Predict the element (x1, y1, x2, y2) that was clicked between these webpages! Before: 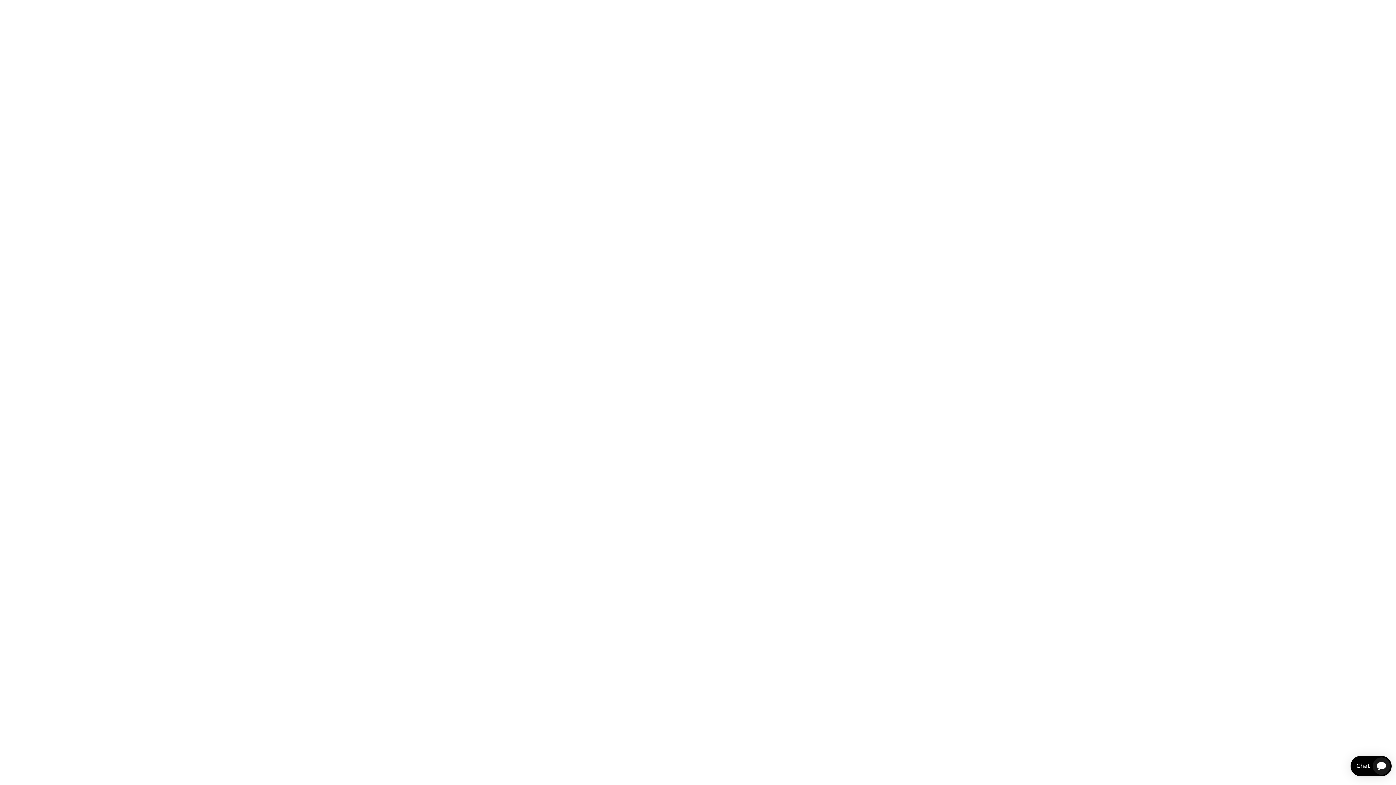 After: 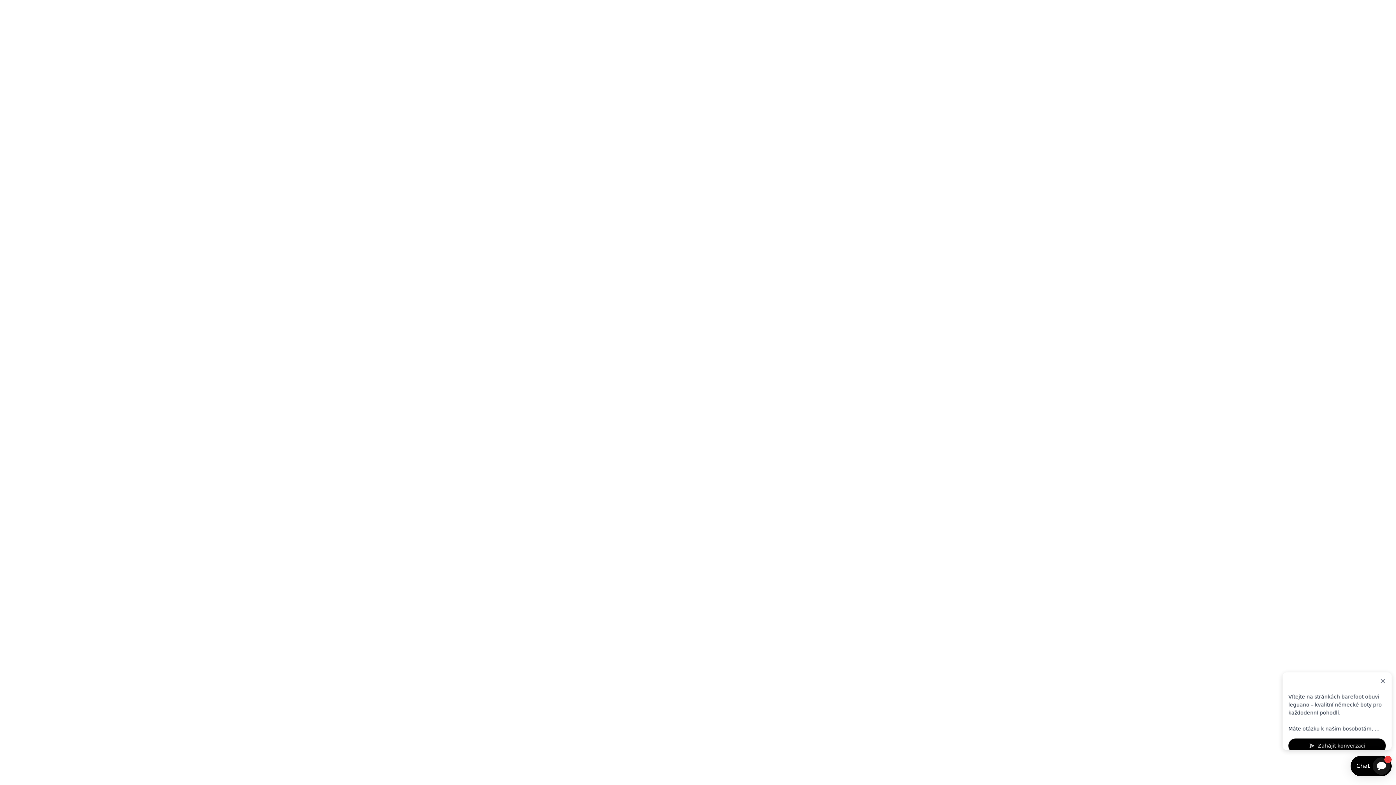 Action: bbox: (585, 759, 625, 776) label: Nastavení